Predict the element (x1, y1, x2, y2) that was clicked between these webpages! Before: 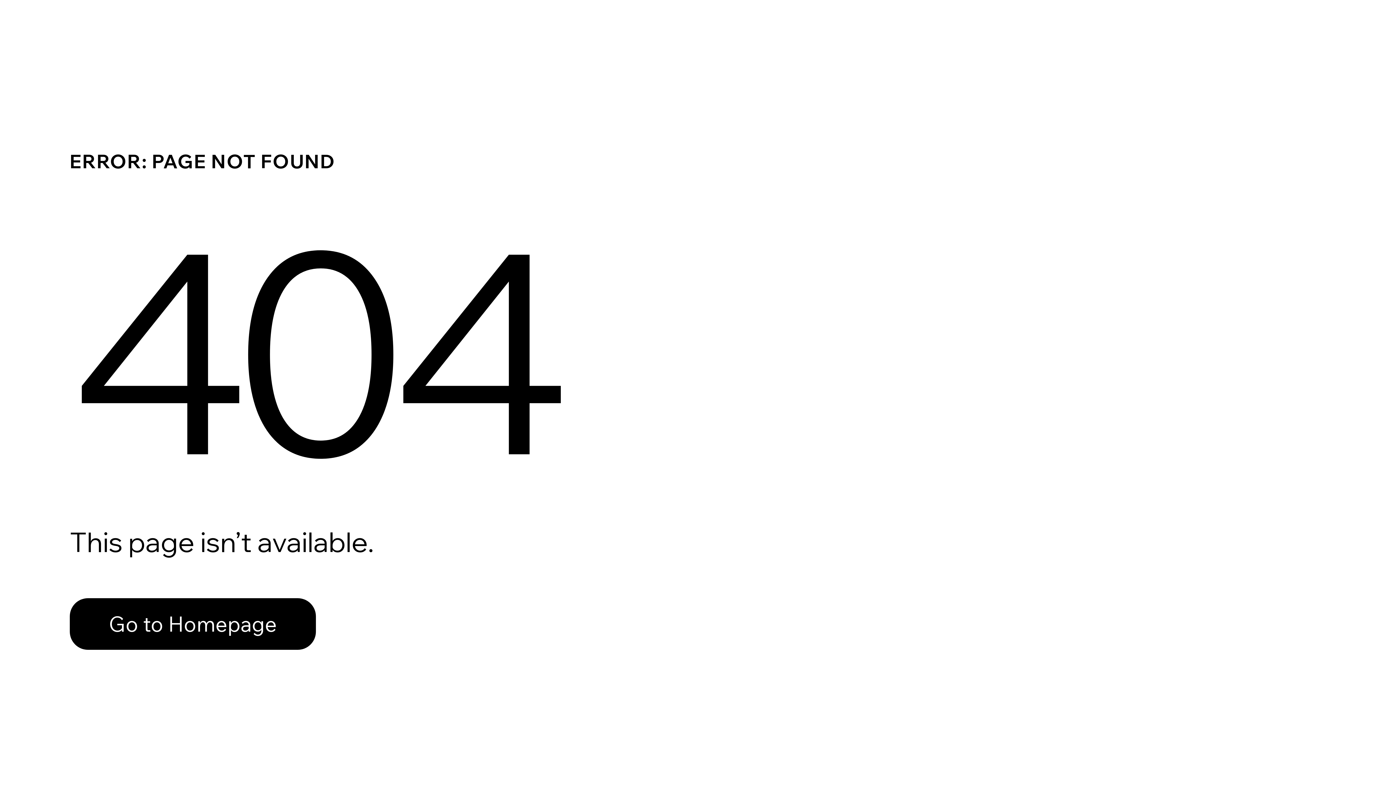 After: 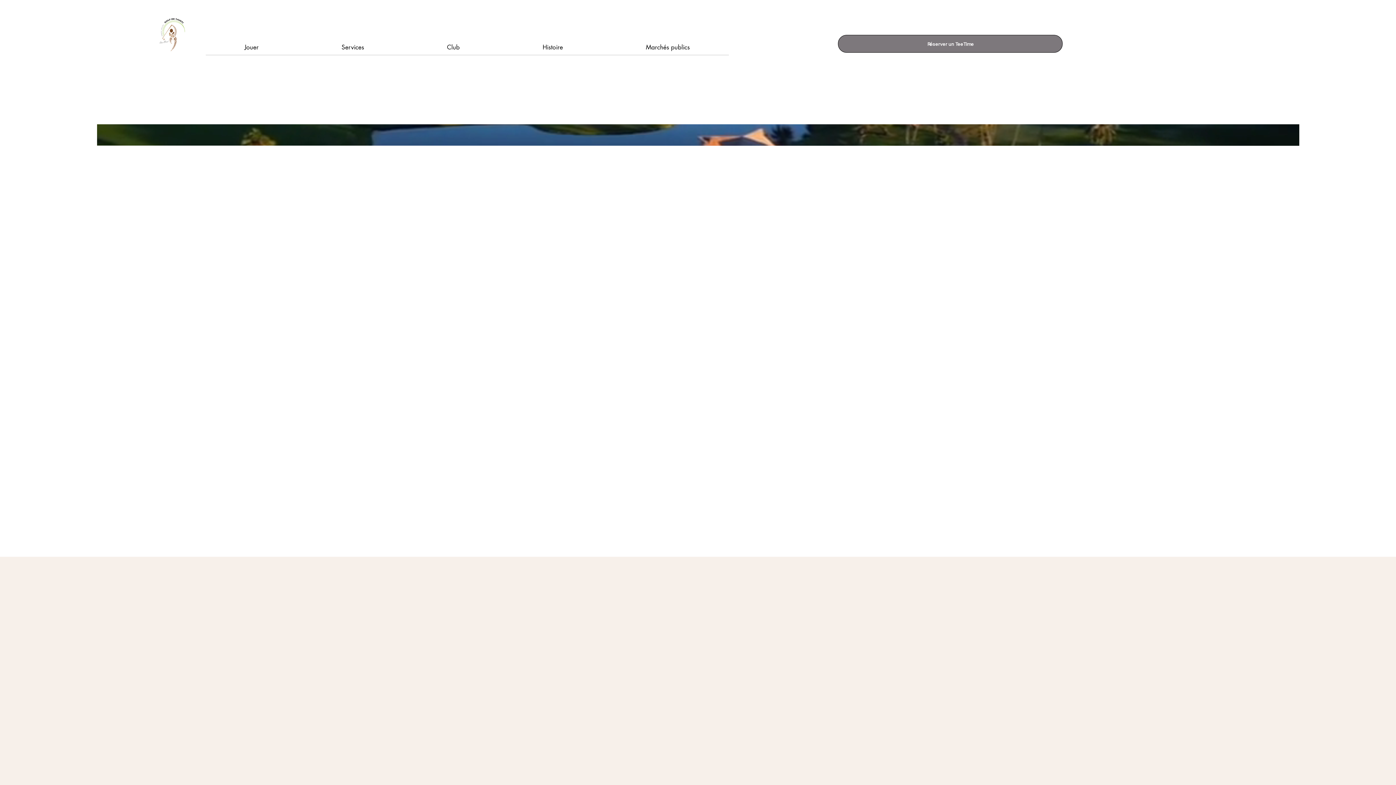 Action: bbox: (69, 598, 316, 650) label: Go to Homepage